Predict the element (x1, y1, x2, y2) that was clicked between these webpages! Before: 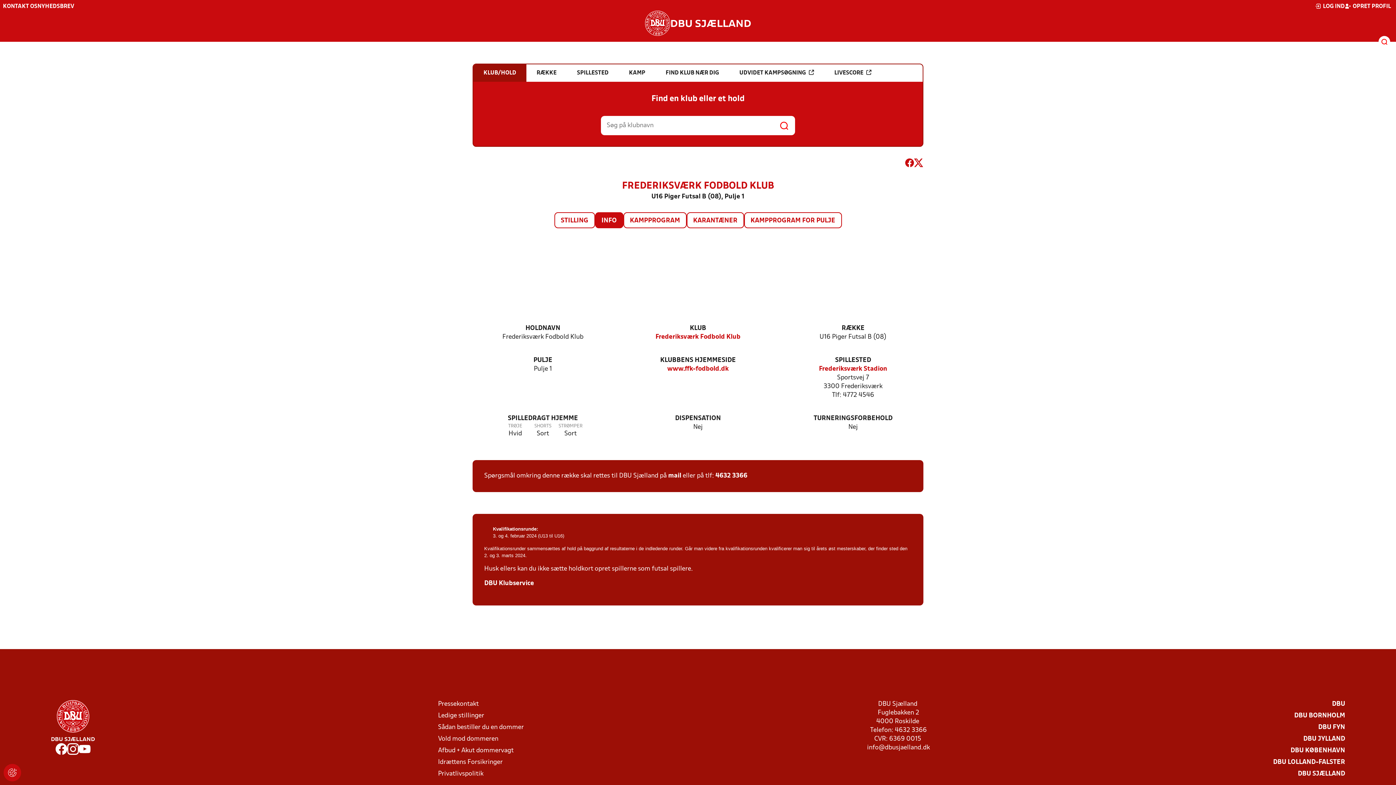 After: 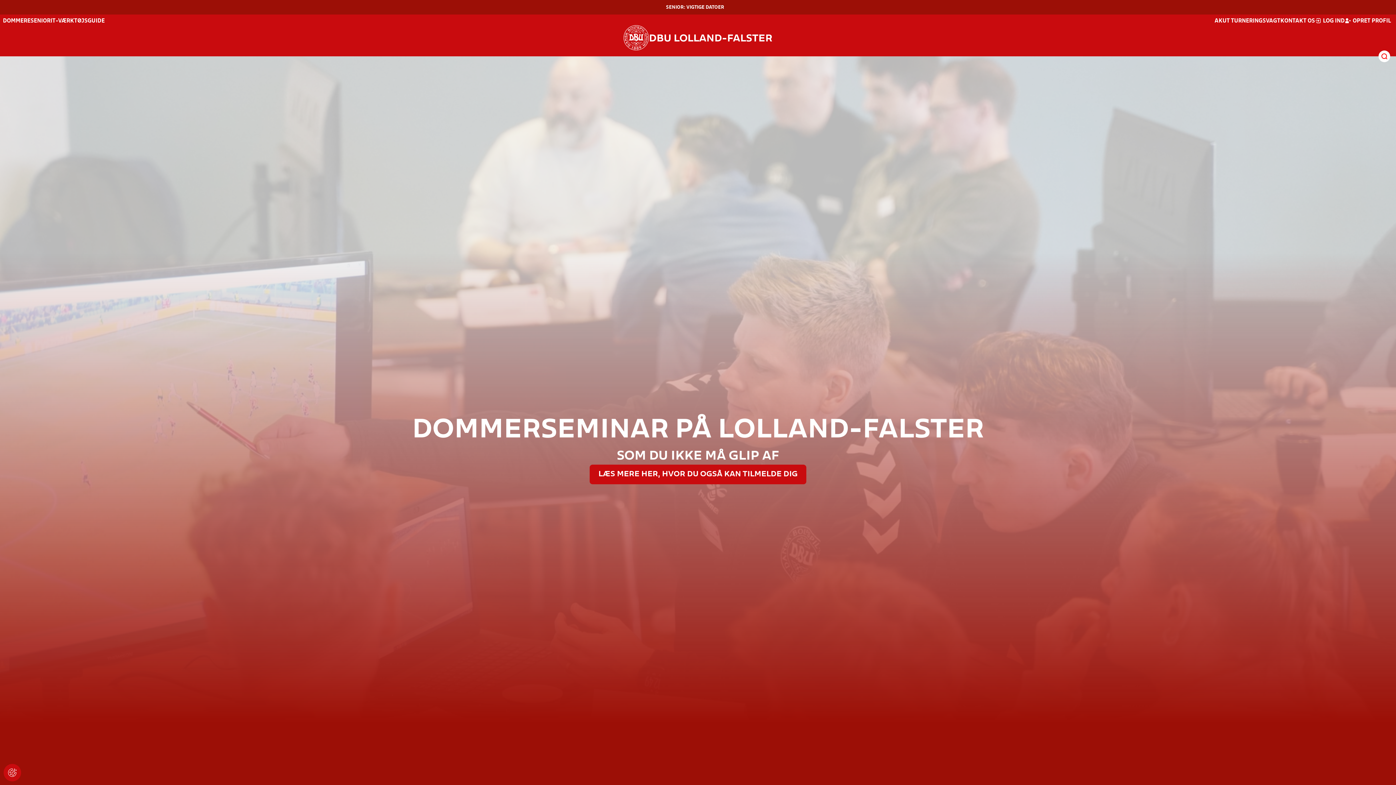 Action: bbox: (1273, 758, 1345, 767) label: DBU LOLLAND-FALSTER